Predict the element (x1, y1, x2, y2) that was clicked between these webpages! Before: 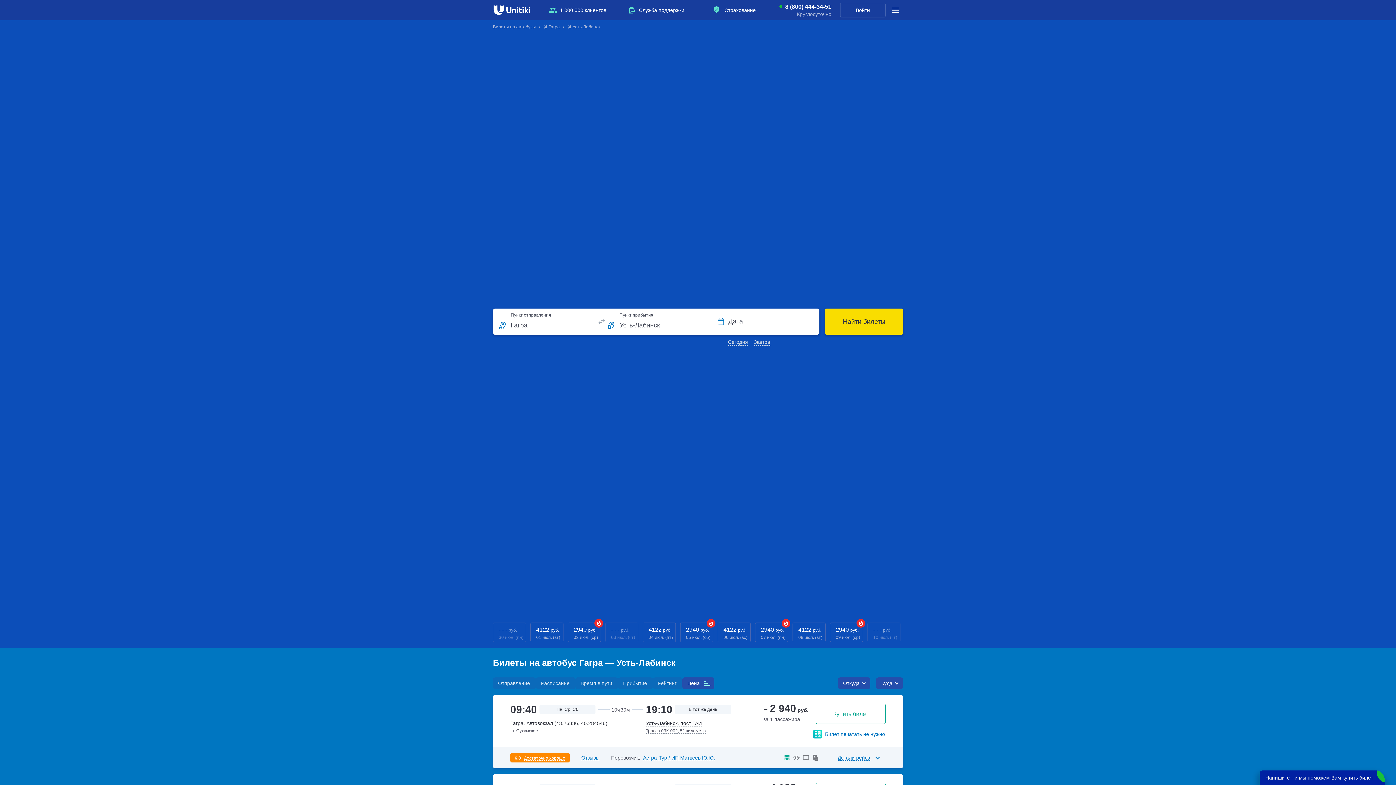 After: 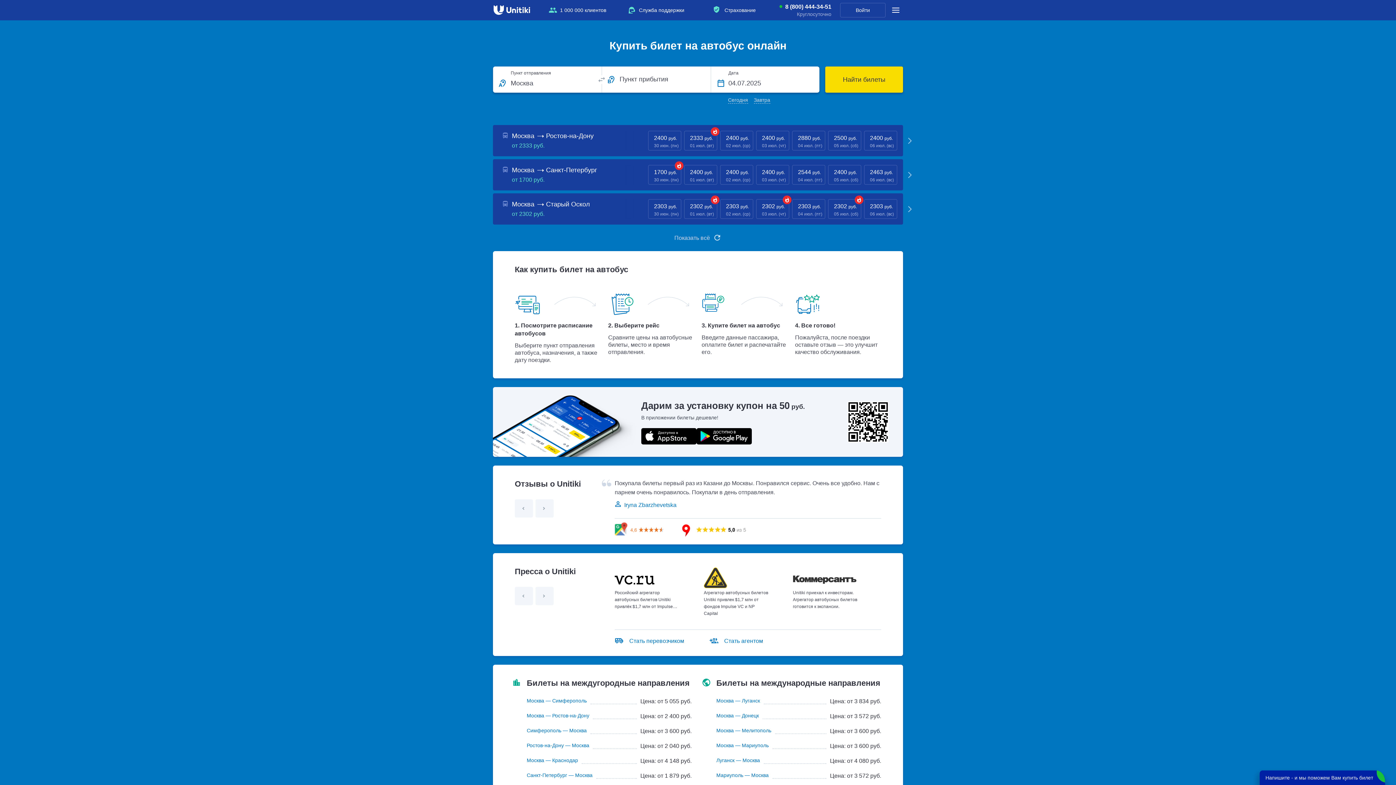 Action: bbox: (493, 6, 530, 12)